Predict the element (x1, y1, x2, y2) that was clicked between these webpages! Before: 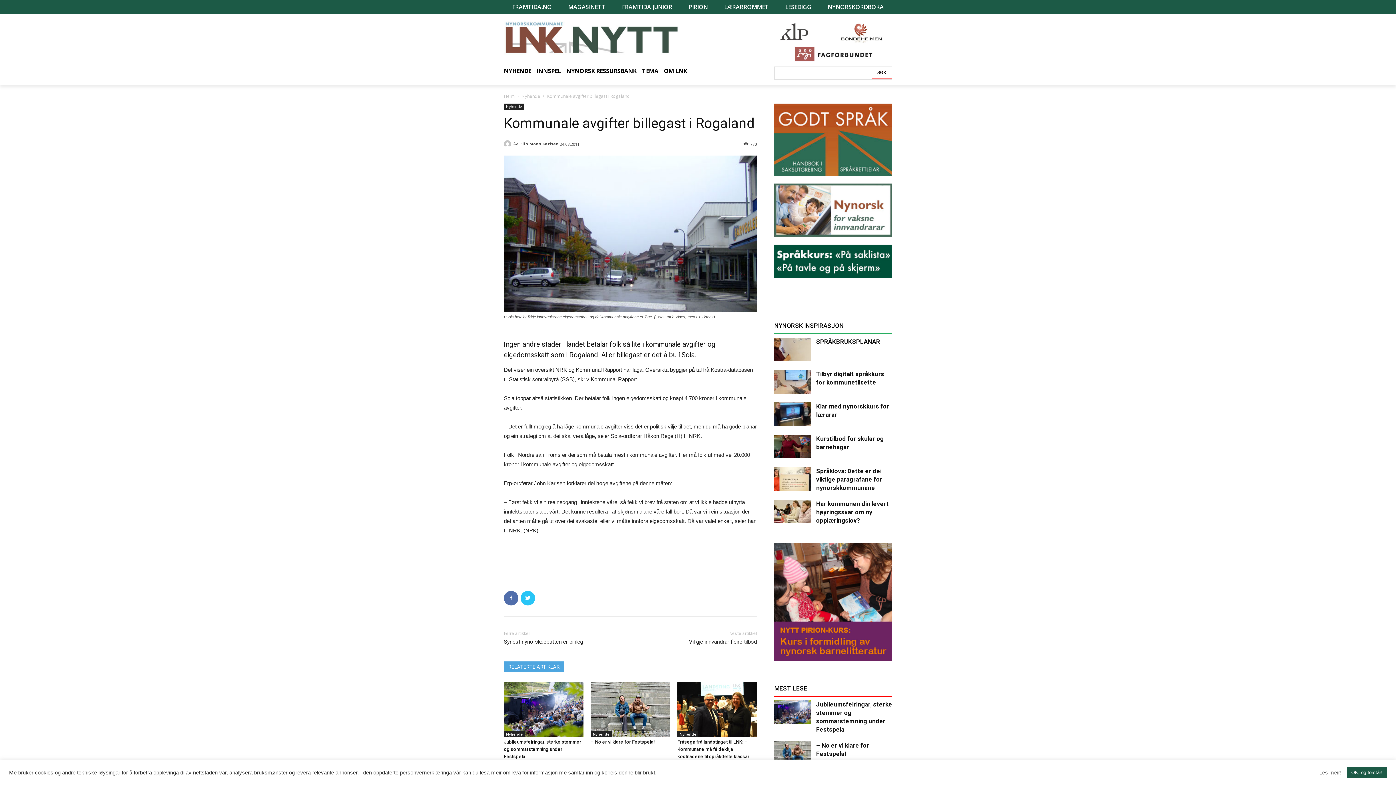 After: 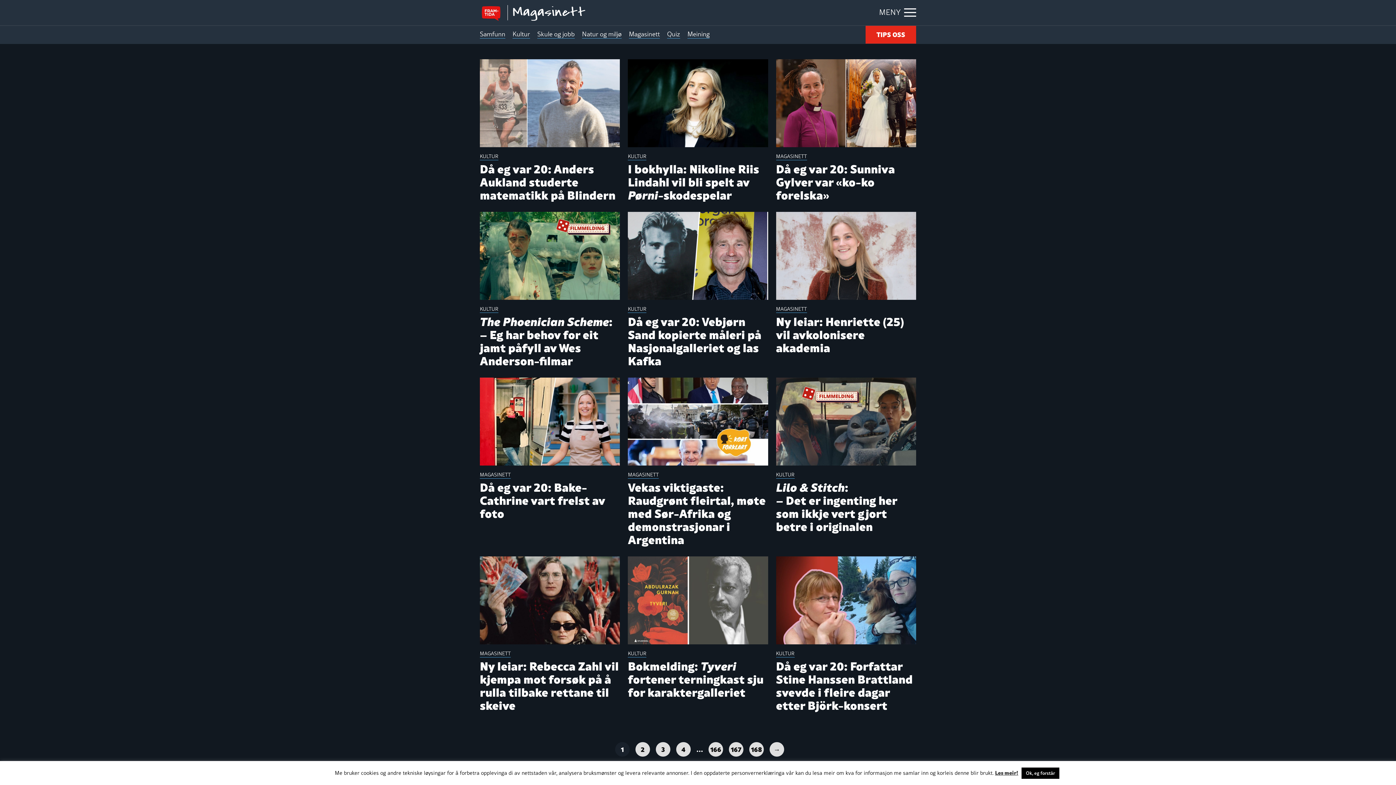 Action: bbox: (568, 1, 605, 12) label: MAGASINETT